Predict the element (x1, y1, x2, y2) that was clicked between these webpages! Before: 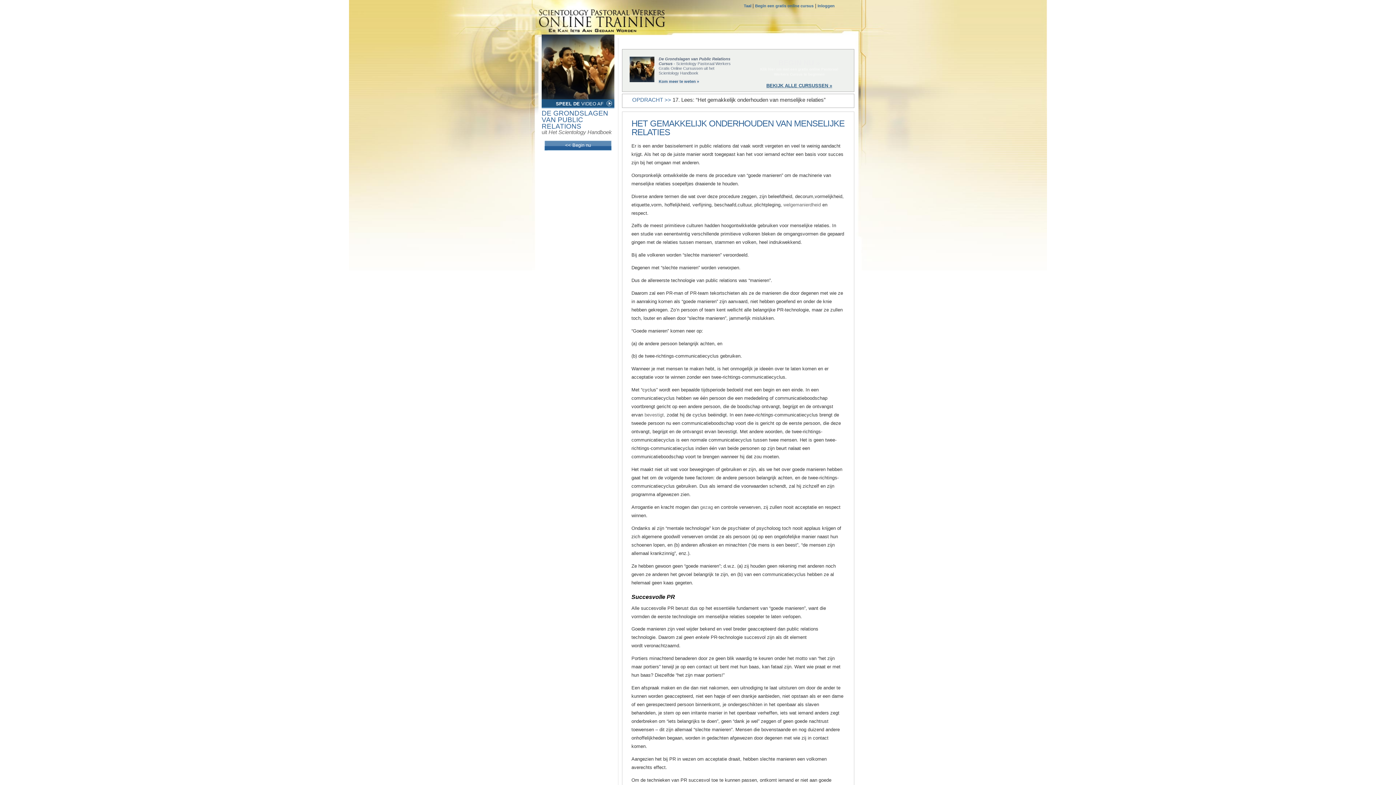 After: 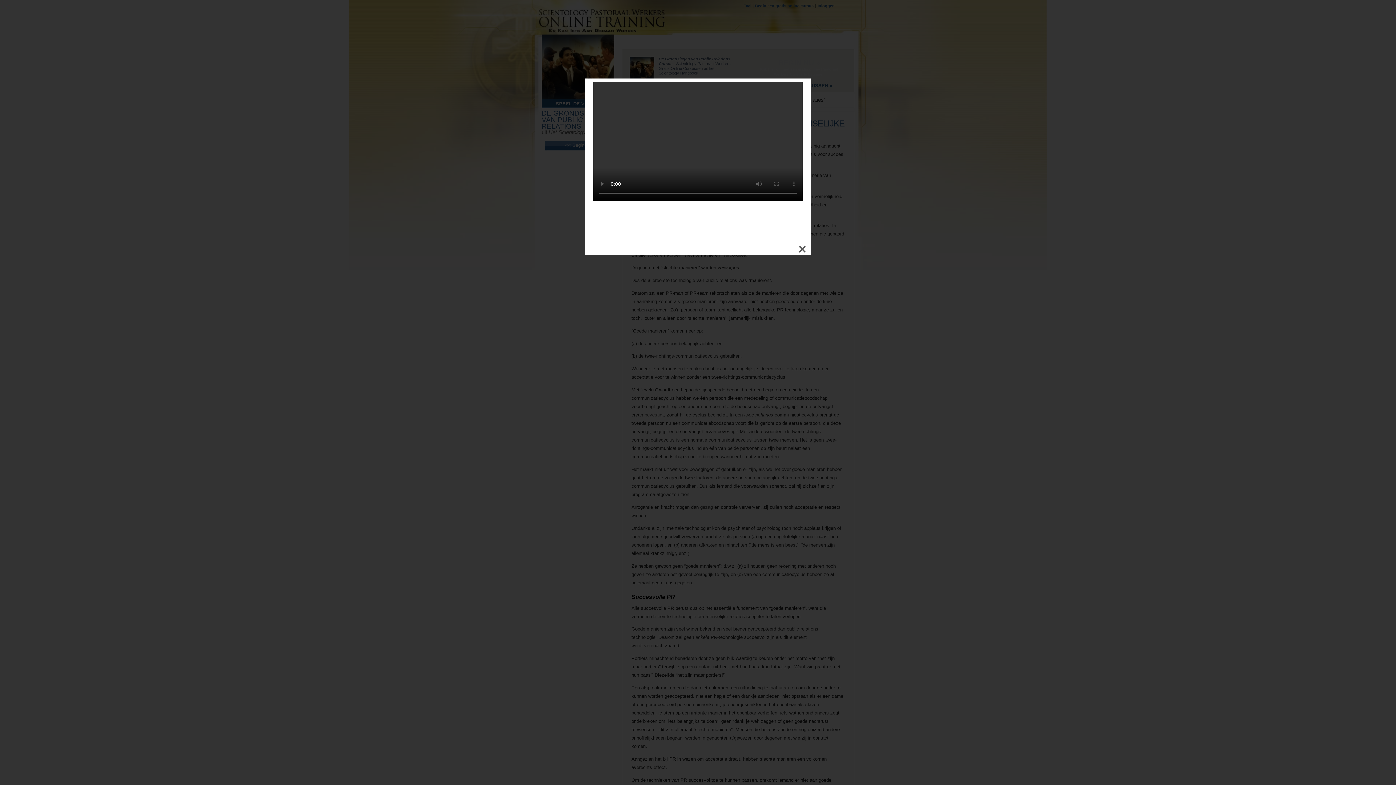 Action: label: SPEEL DE VIDEO AF bbox: (541, 102, 614, 108)